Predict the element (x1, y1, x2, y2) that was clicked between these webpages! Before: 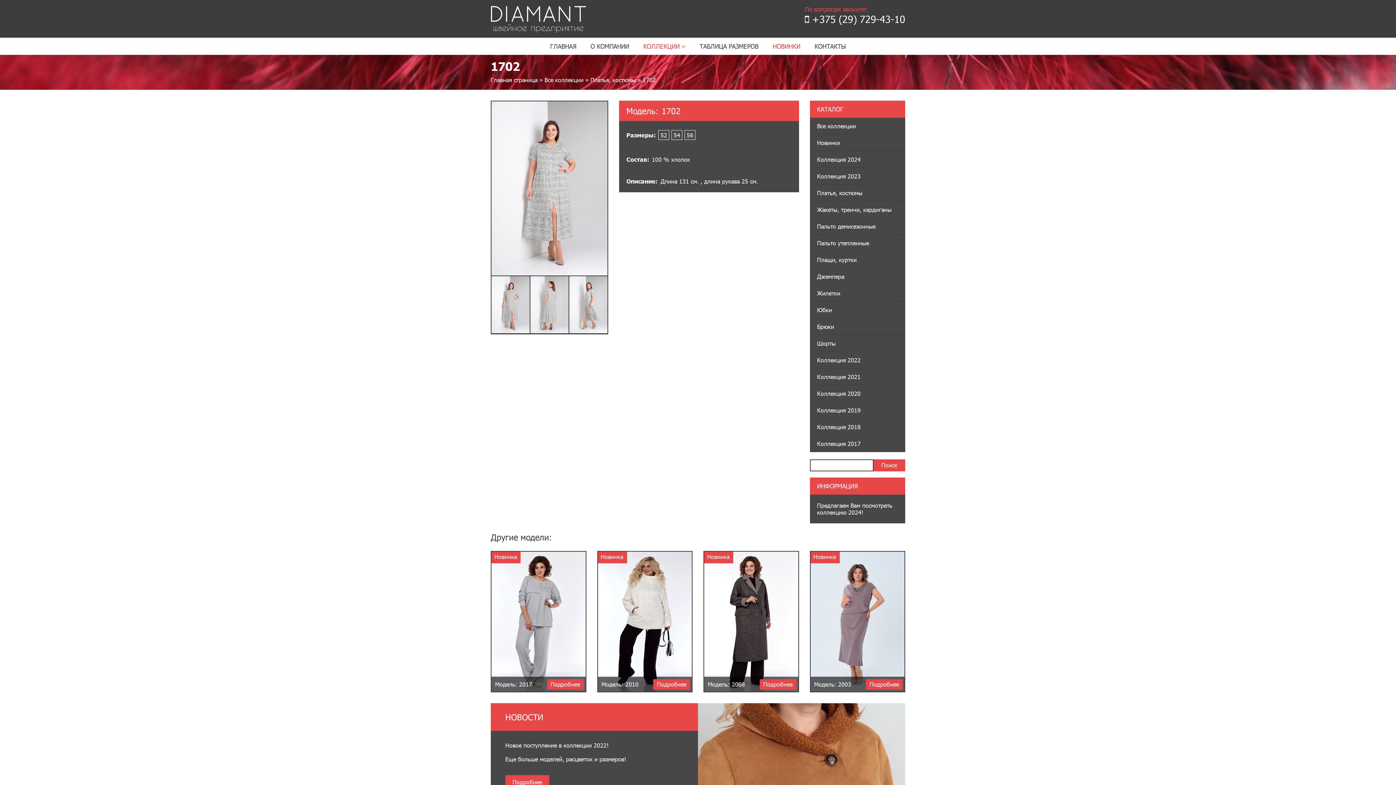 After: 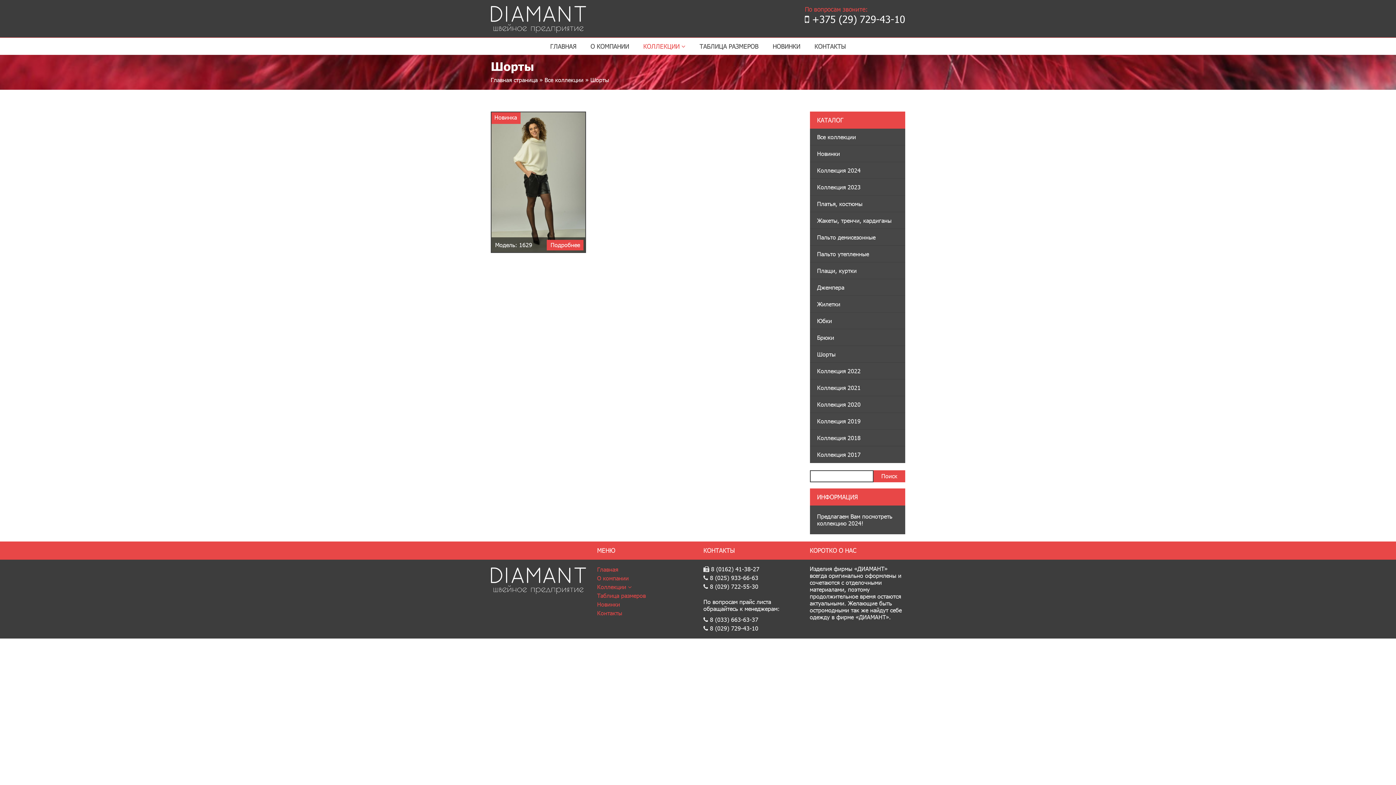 Action: bbox: (810, 335, 905, 351) label: Шорты